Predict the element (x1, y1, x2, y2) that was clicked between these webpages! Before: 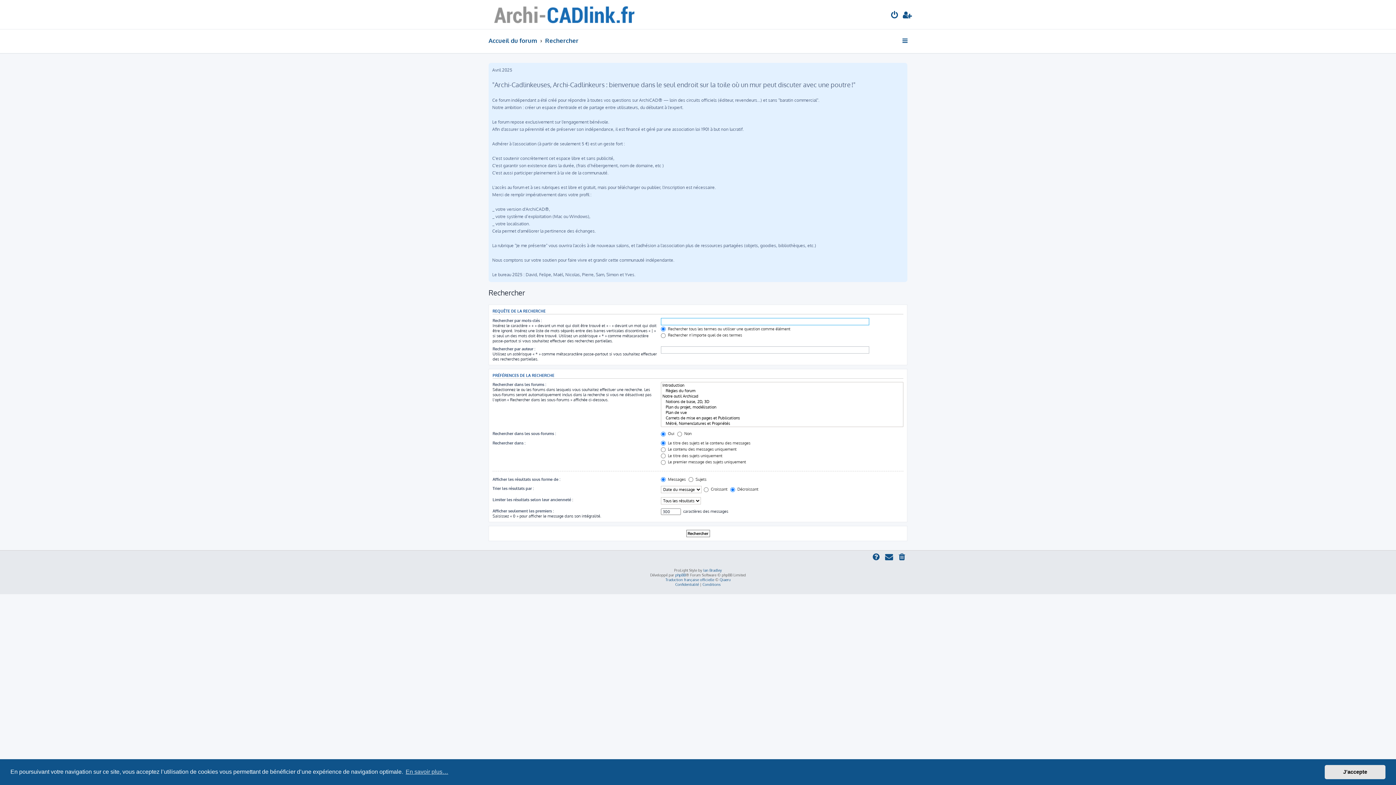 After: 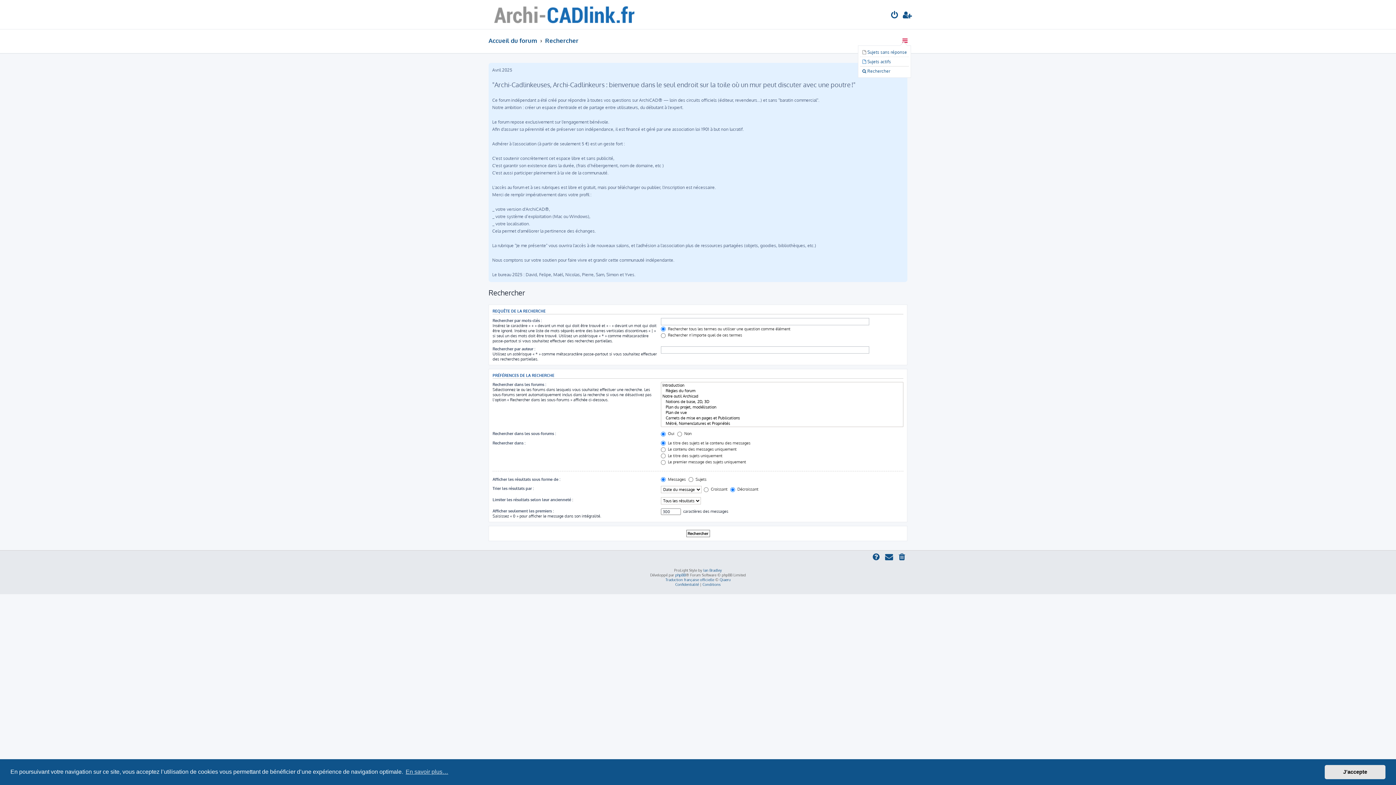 Action: bbox: (901, 34, 909, 47)